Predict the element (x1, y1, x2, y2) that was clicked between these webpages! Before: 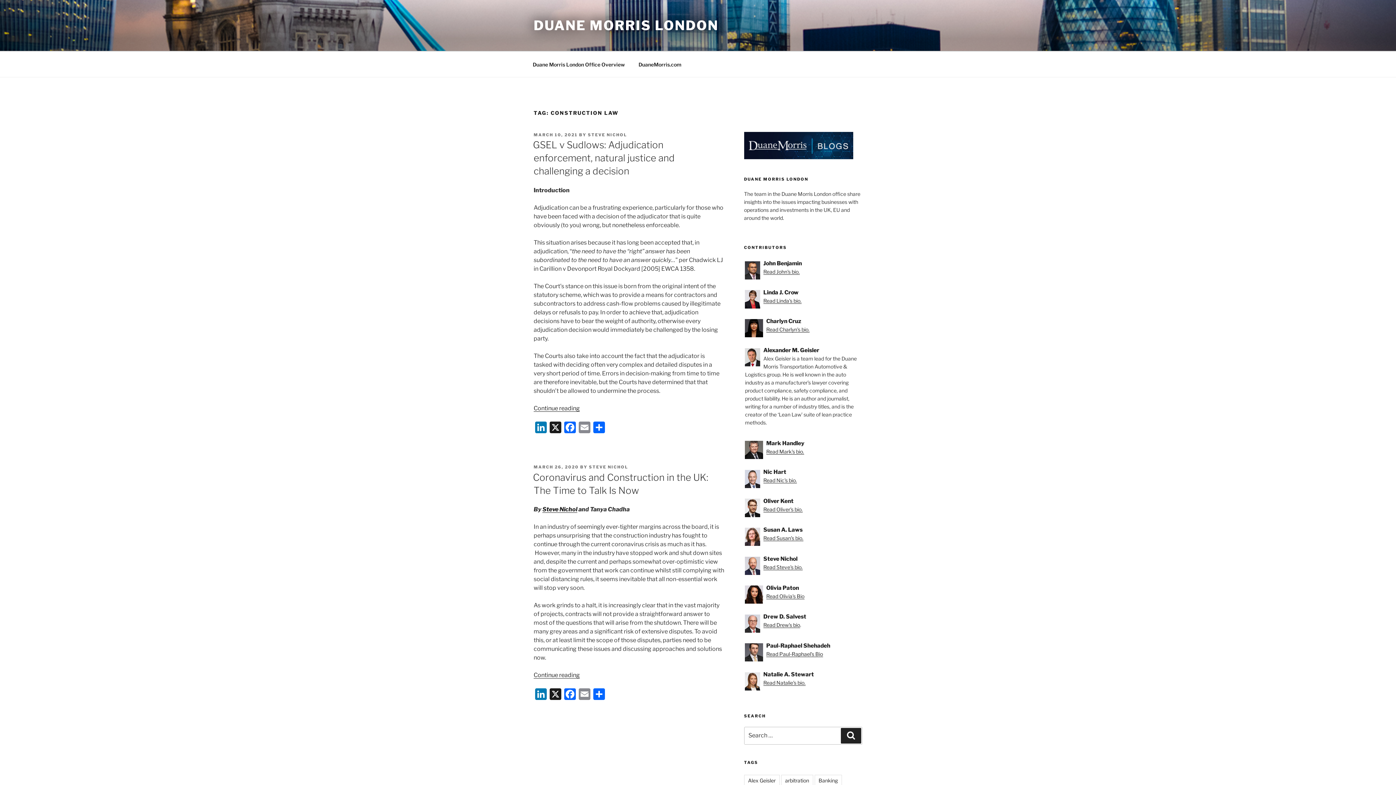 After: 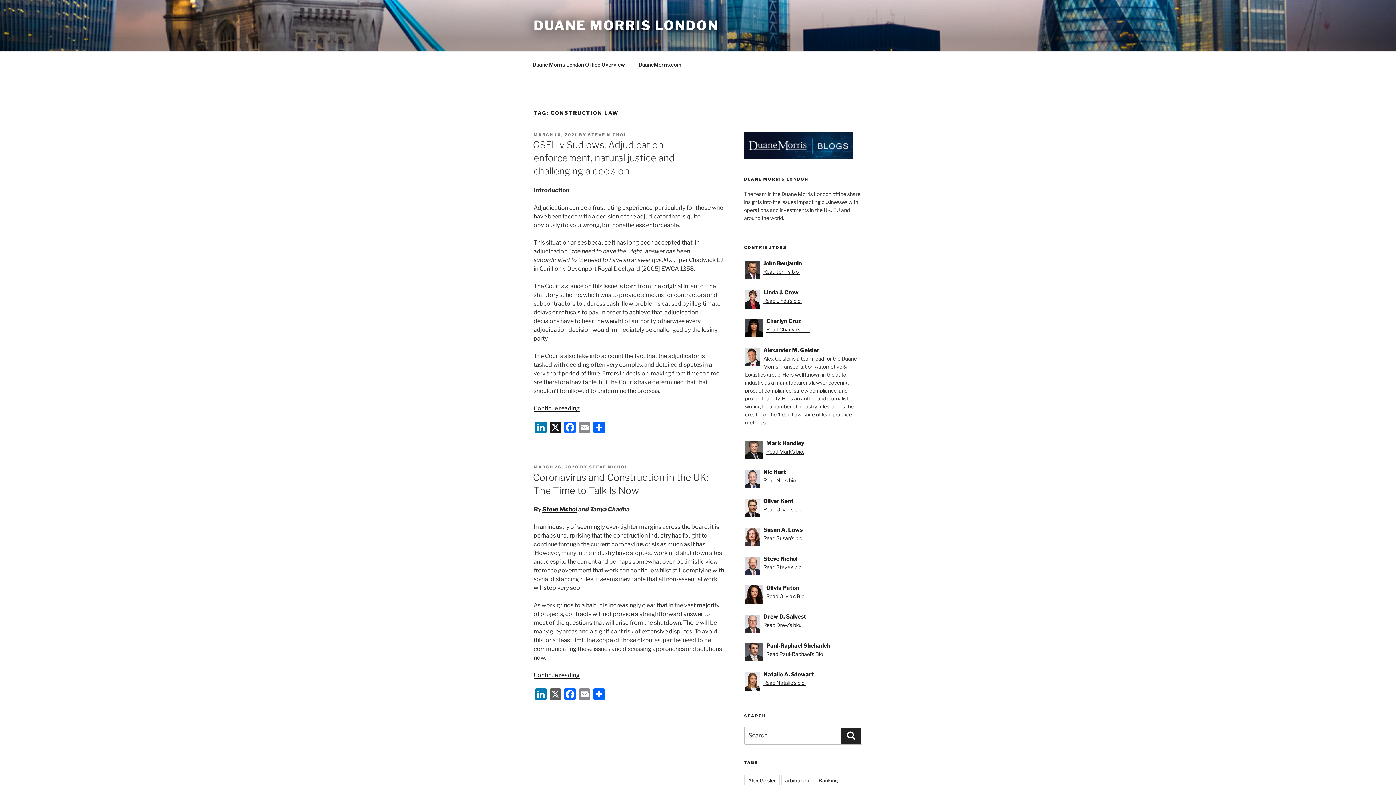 Action: bbox: (548, 688, 562, 702) label: X